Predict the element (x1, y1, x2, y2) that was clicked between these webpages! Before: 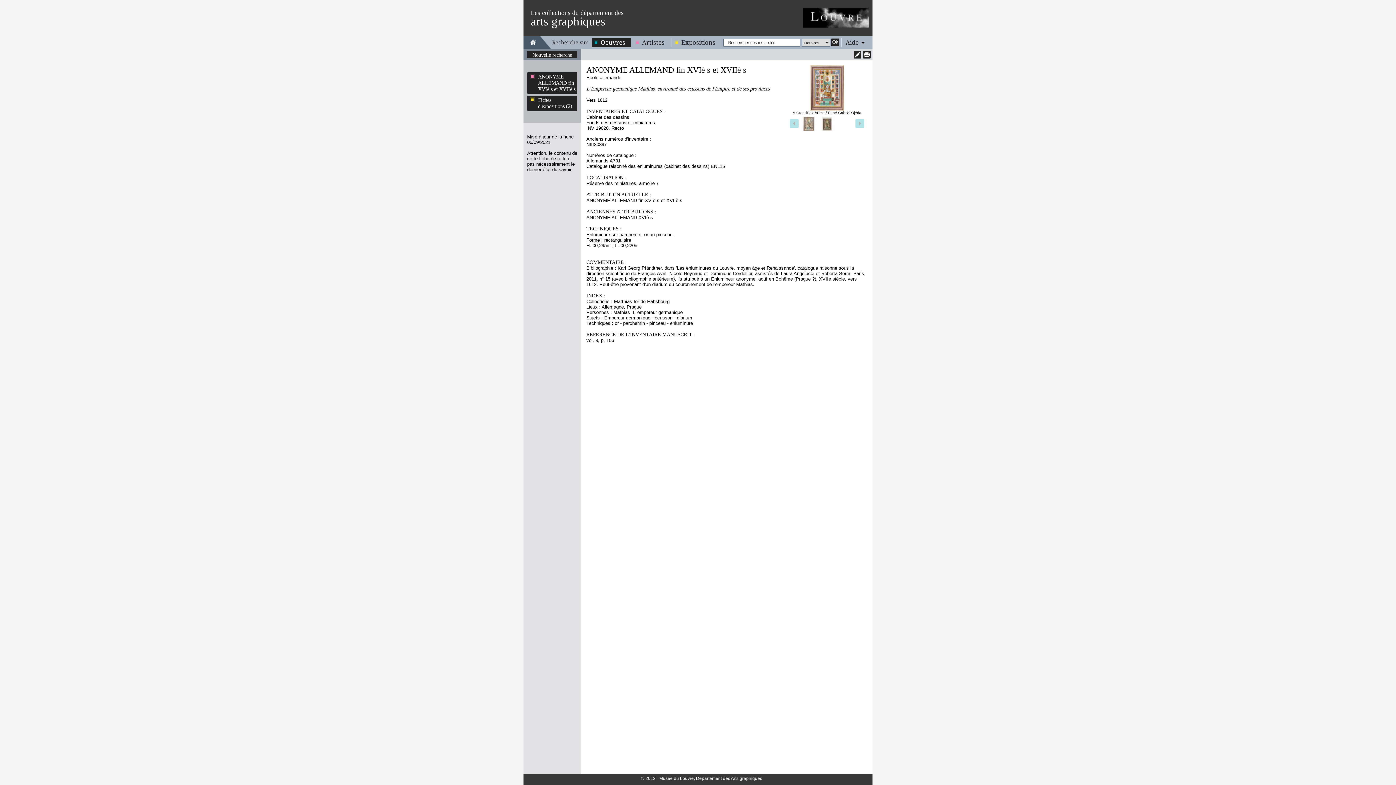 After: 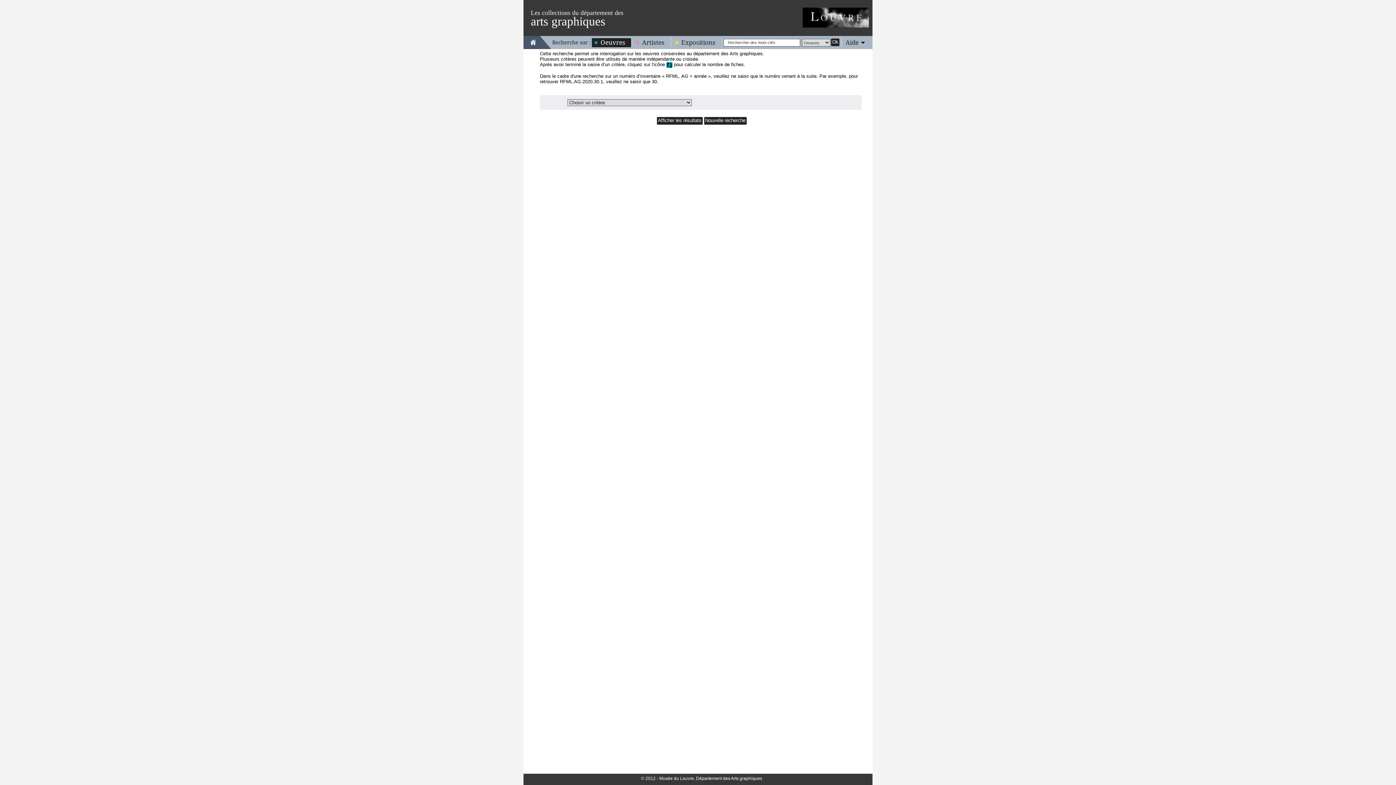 Action: label: Nouvelle recherche bbox: (532, 52, 572, 58)